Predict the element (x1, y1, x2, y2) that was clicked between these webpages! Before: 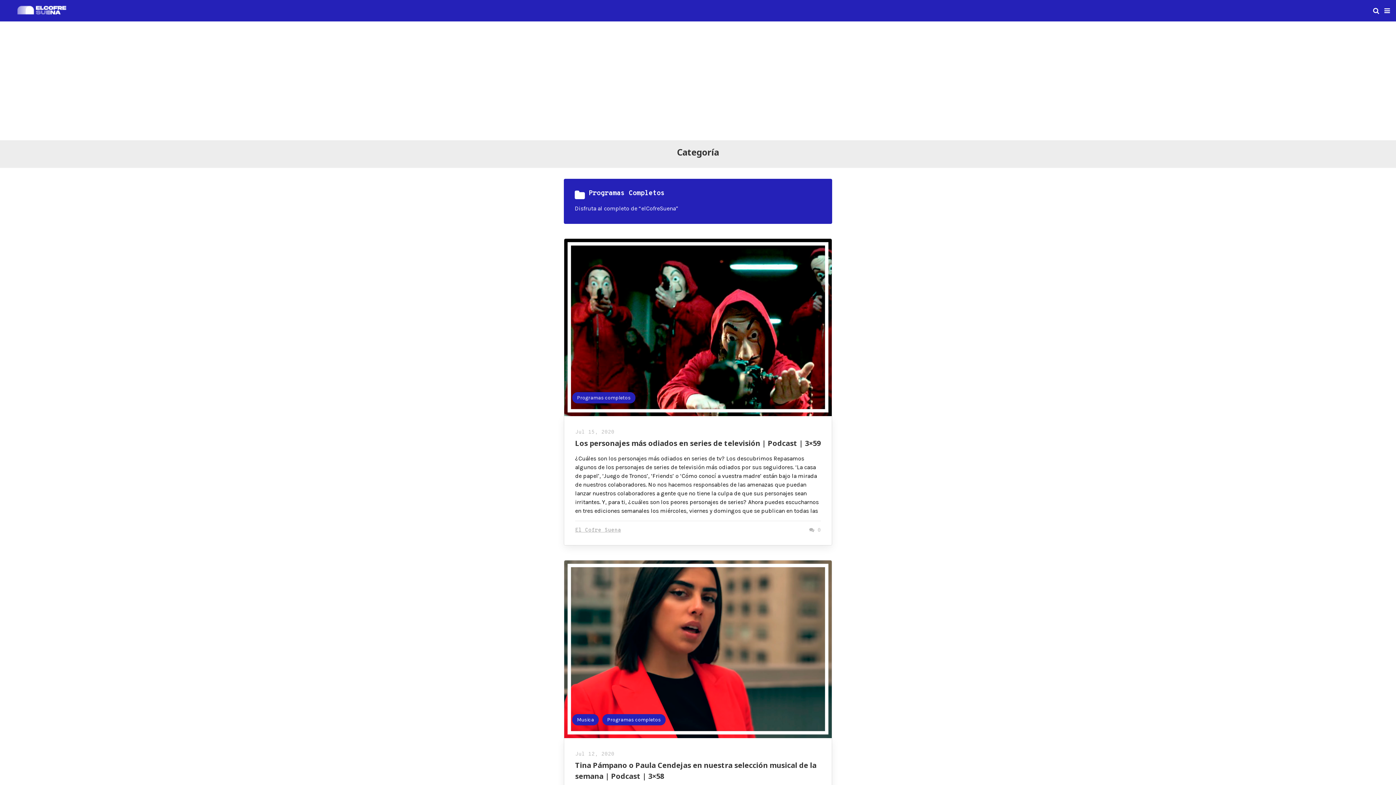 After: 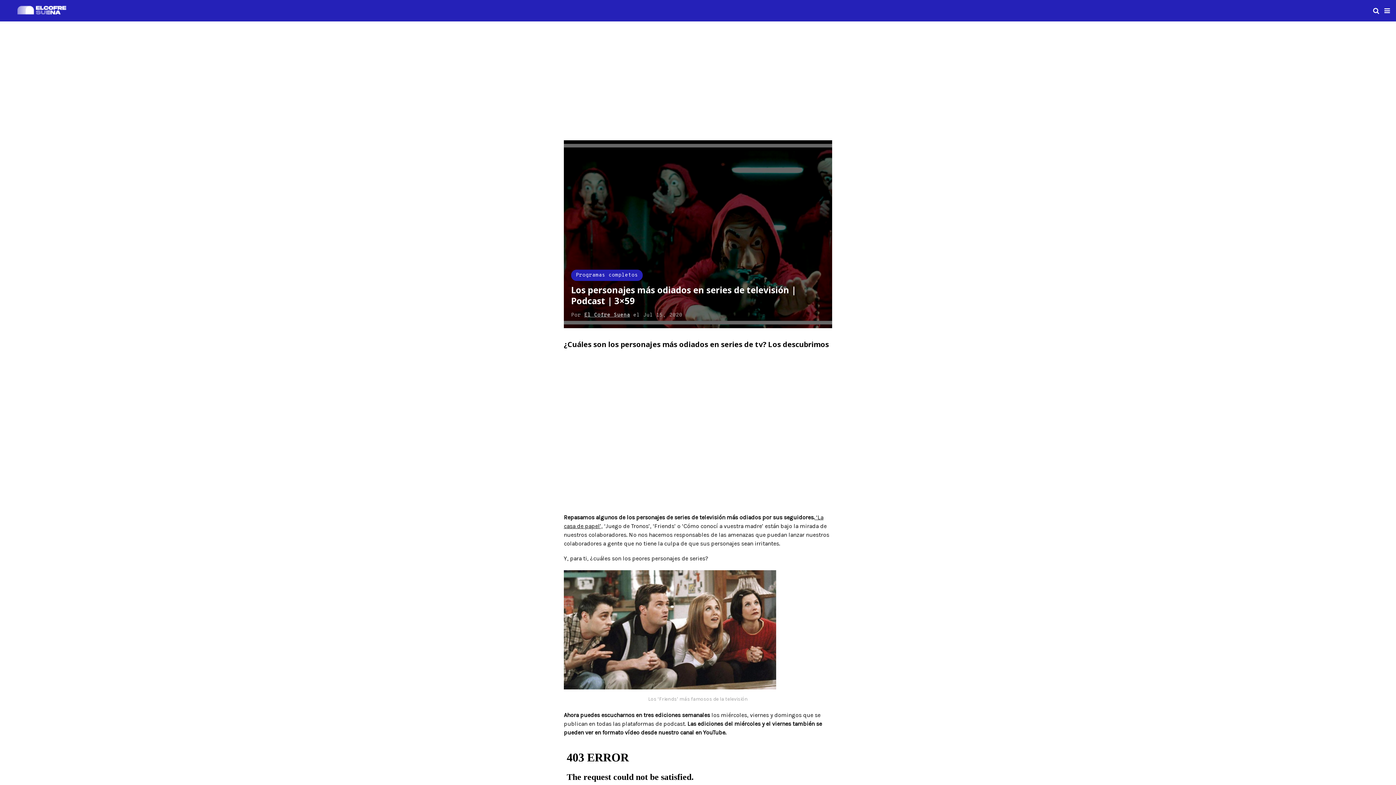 Action: bbox: (564, 238, 832, 416)